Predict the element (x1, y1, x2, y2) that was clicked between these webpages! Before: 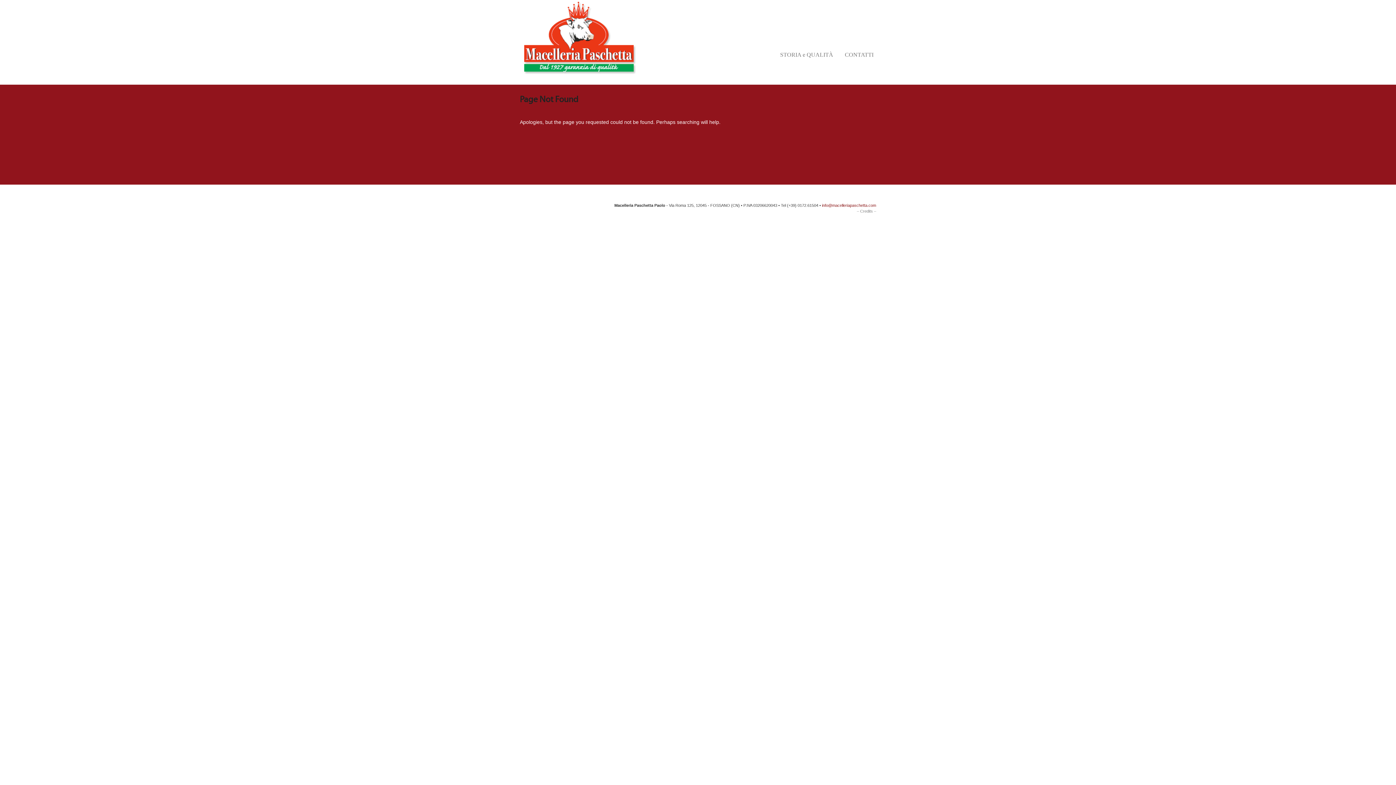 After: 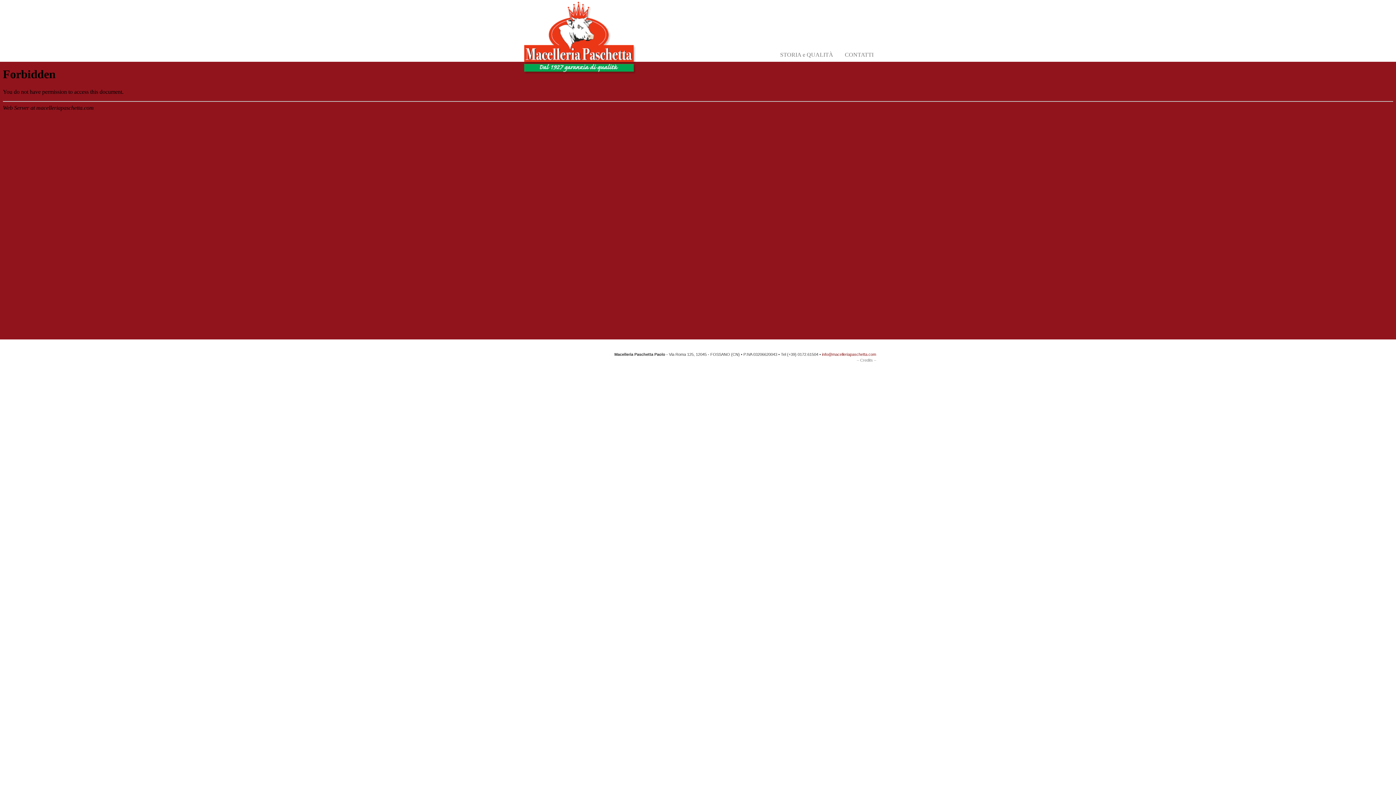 Action: bbox: (520, 69, 638, 75)